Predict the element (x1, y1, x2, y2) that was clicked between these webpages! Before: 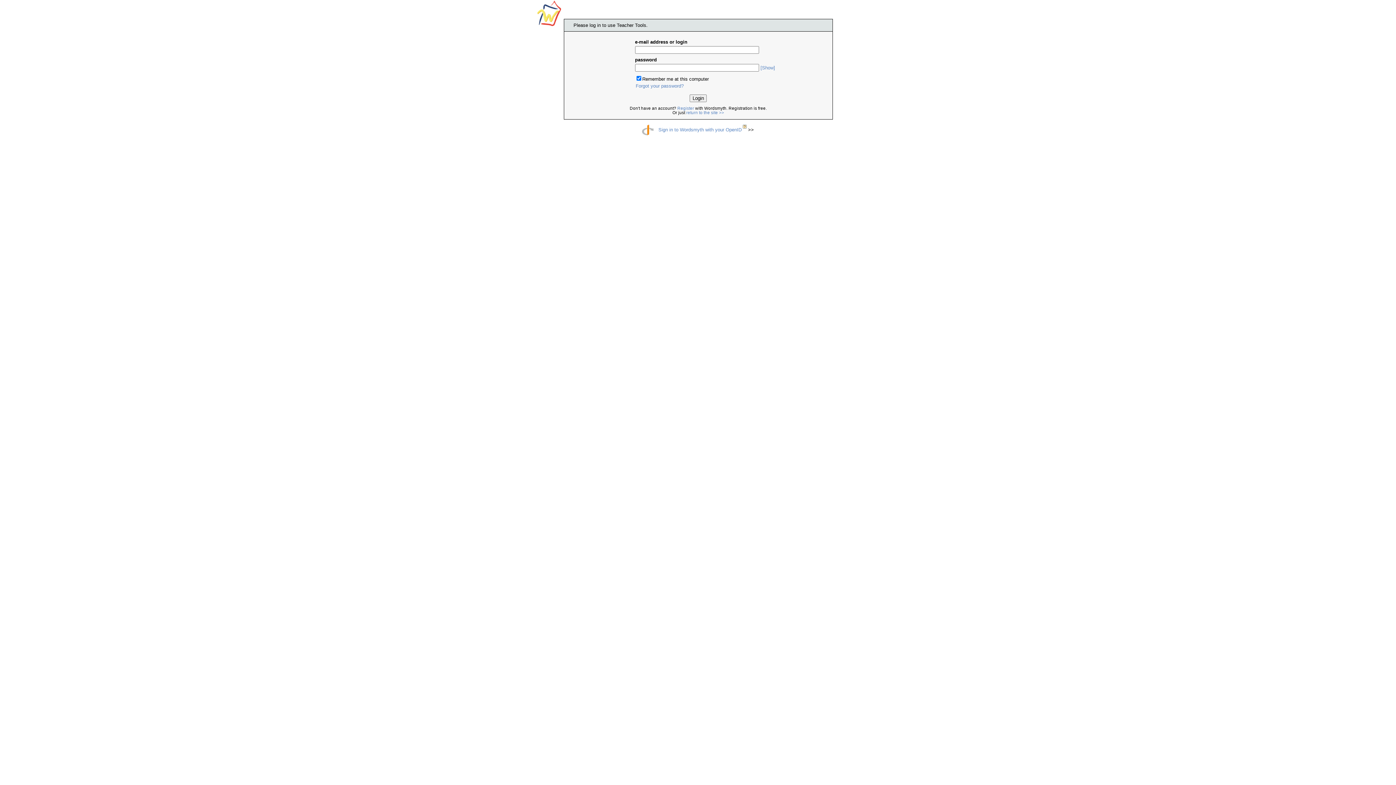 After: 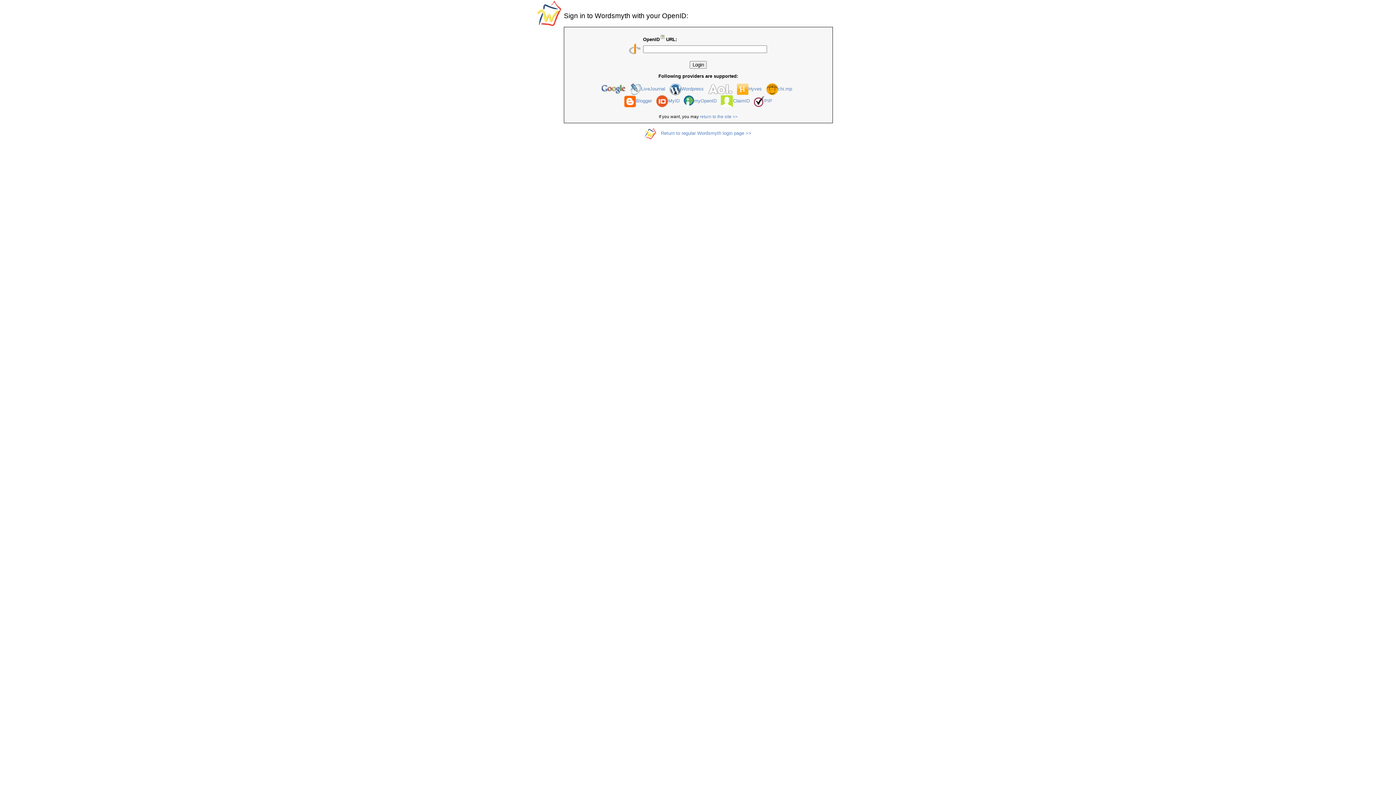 Action: bbox: (642, 126, 658, 132)